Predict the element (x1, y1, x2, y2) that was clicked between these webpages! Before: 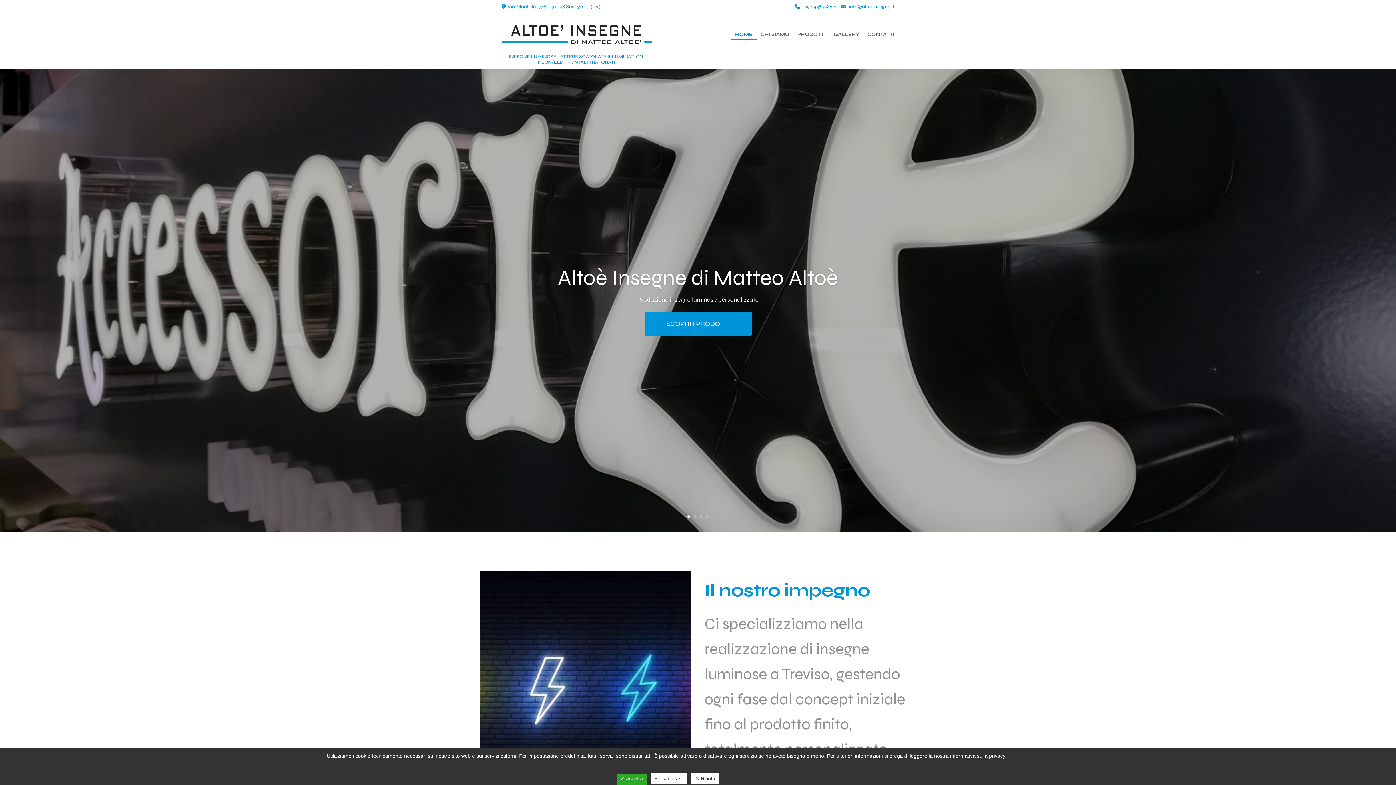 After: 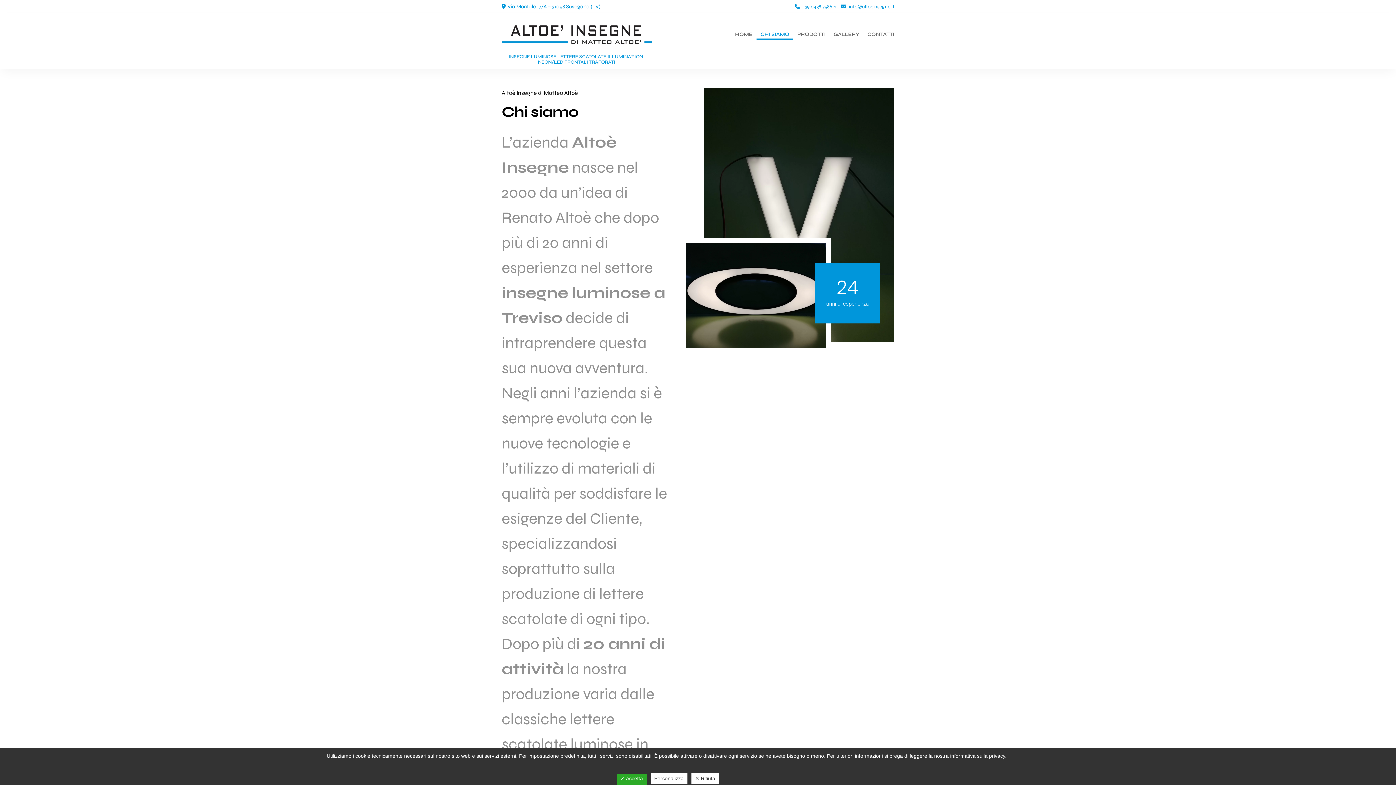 Action: bbox: (760, 32, 789, 40) label: CHI SIAMO